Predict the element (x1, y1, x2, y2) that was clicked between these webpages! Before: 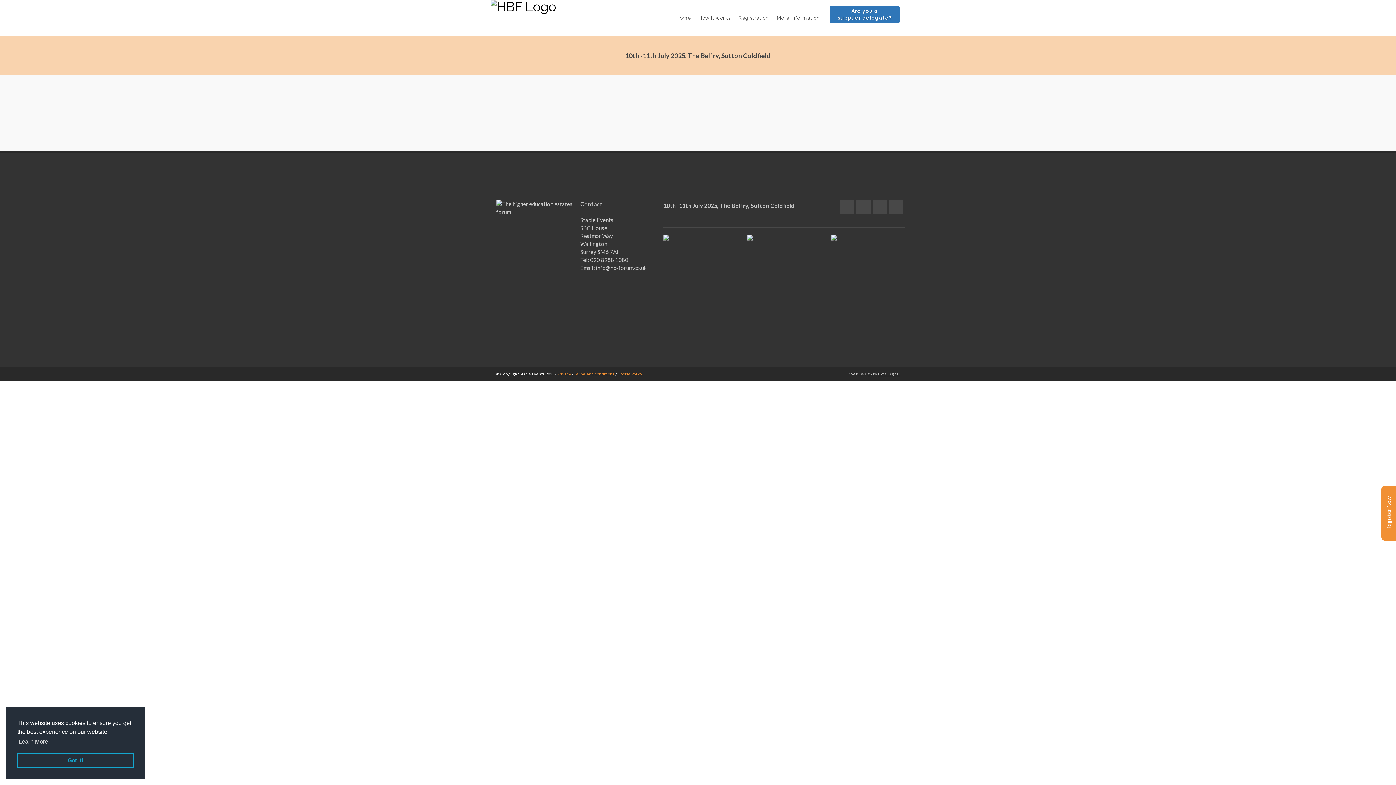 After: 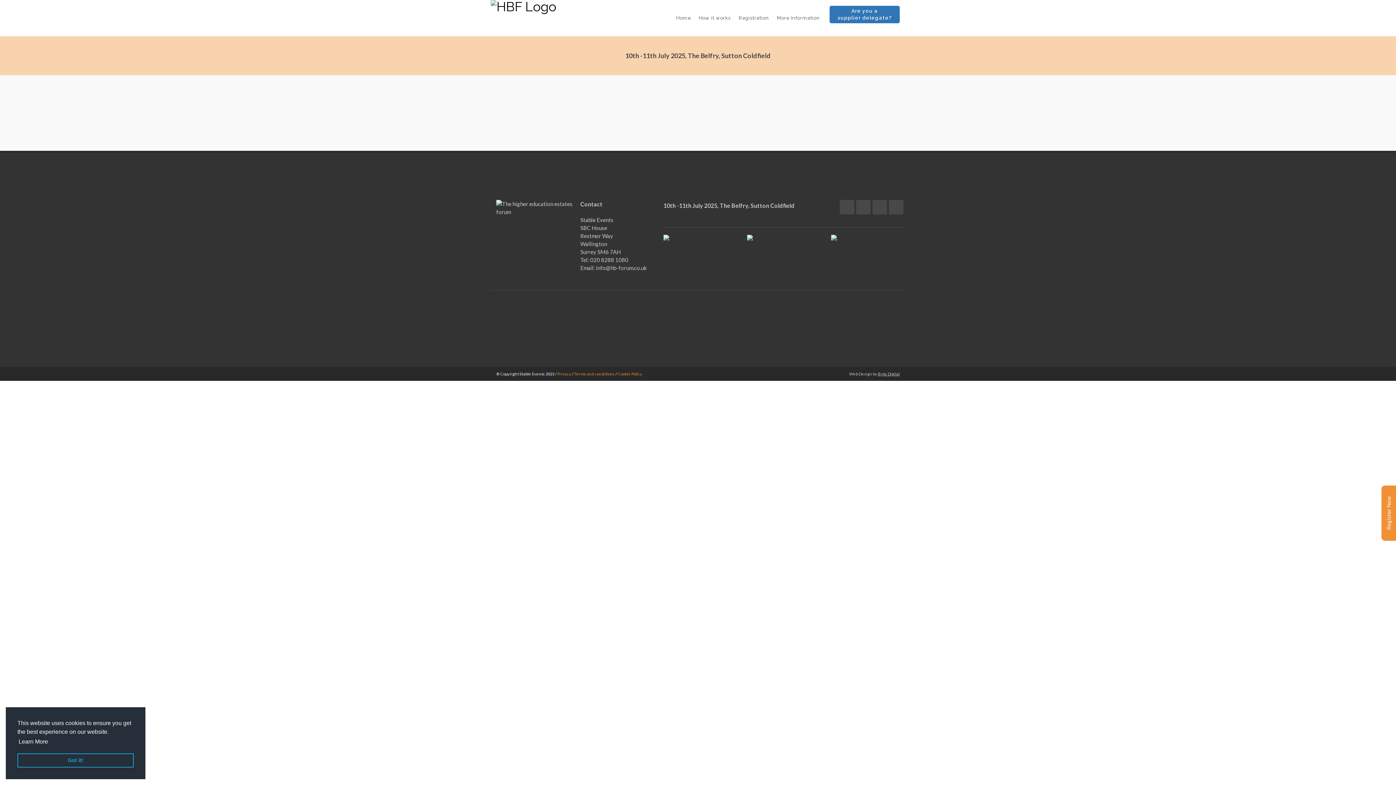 Action: label: learn more about cookies bbox: (17, 736, 49, 747)